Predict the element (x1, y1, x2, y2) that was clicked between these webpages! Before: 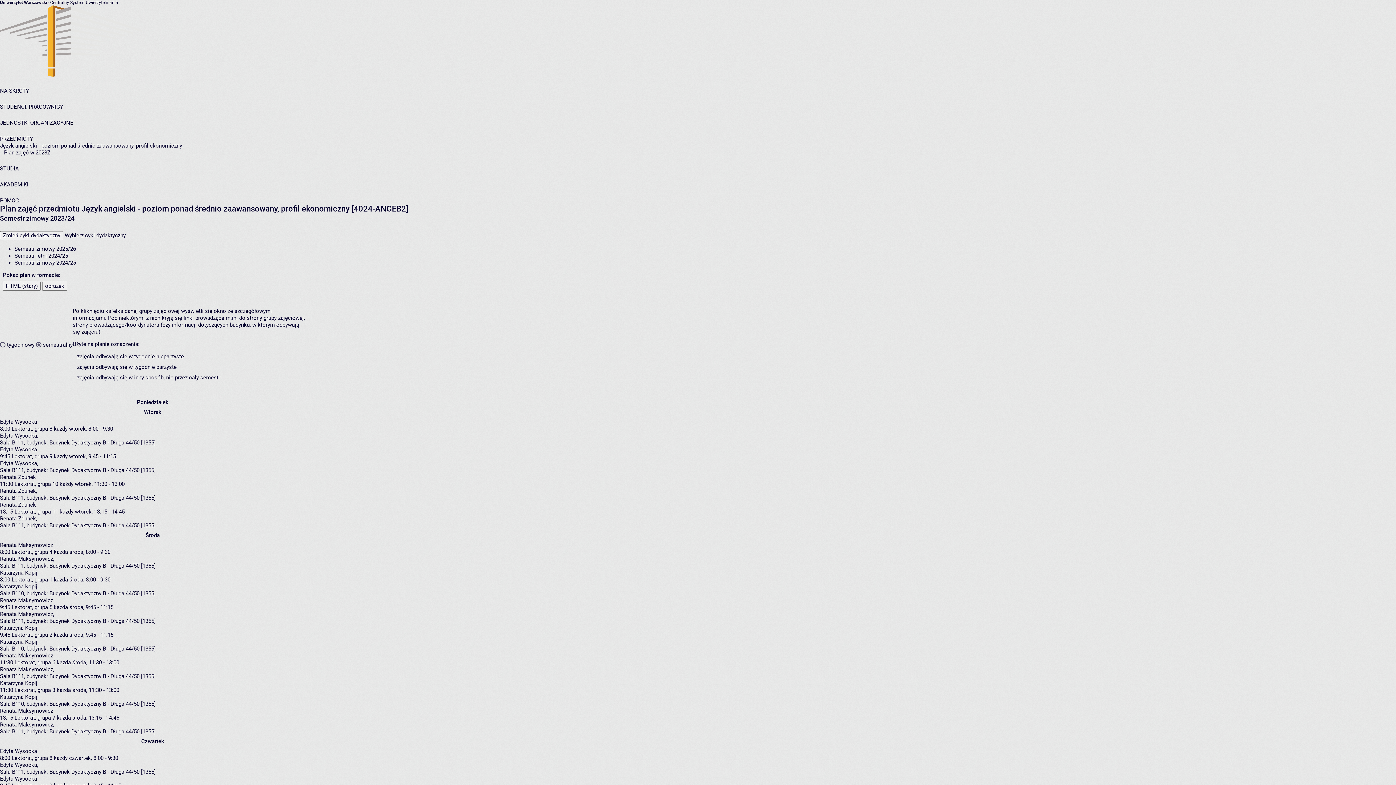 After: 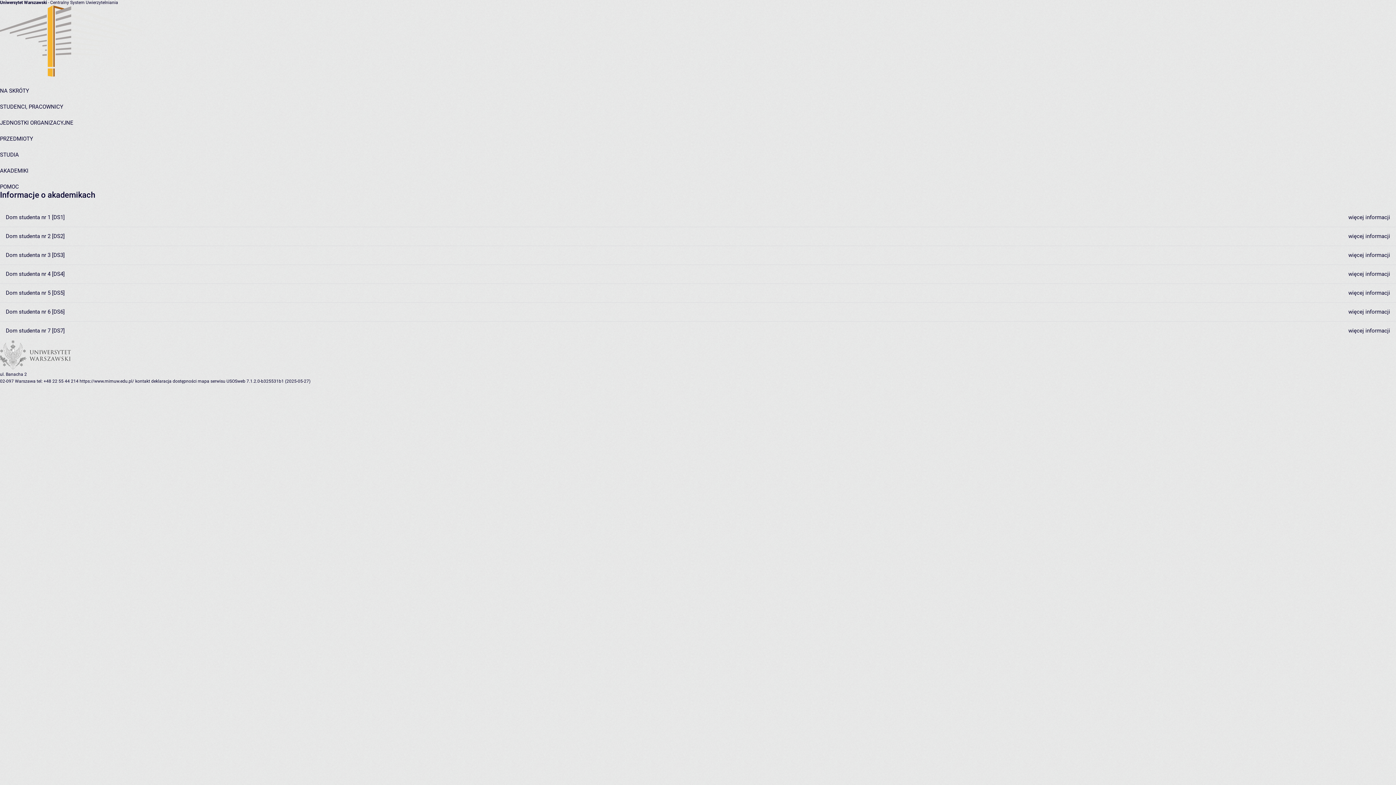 Action: bbox: (0, 181, 28, 188) label: AKADEMIKI